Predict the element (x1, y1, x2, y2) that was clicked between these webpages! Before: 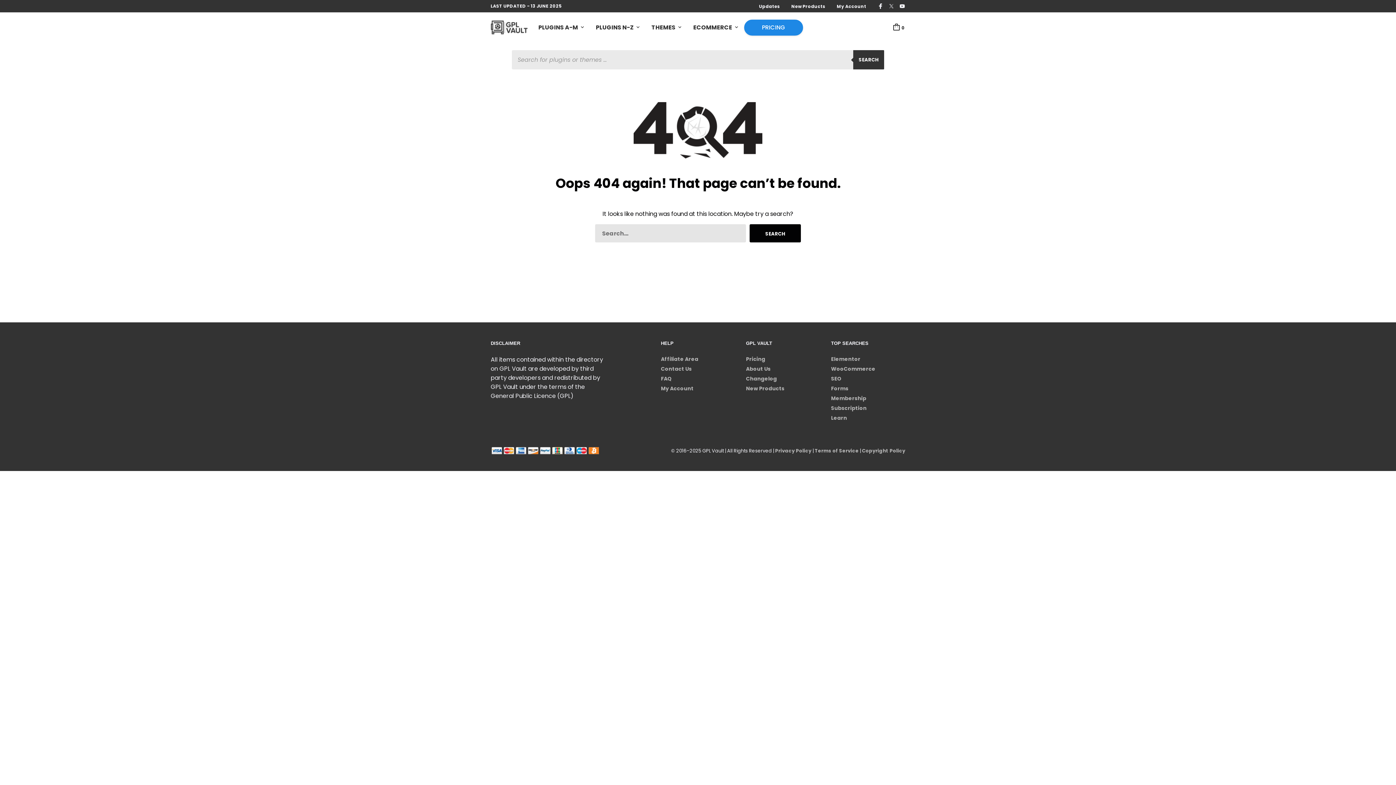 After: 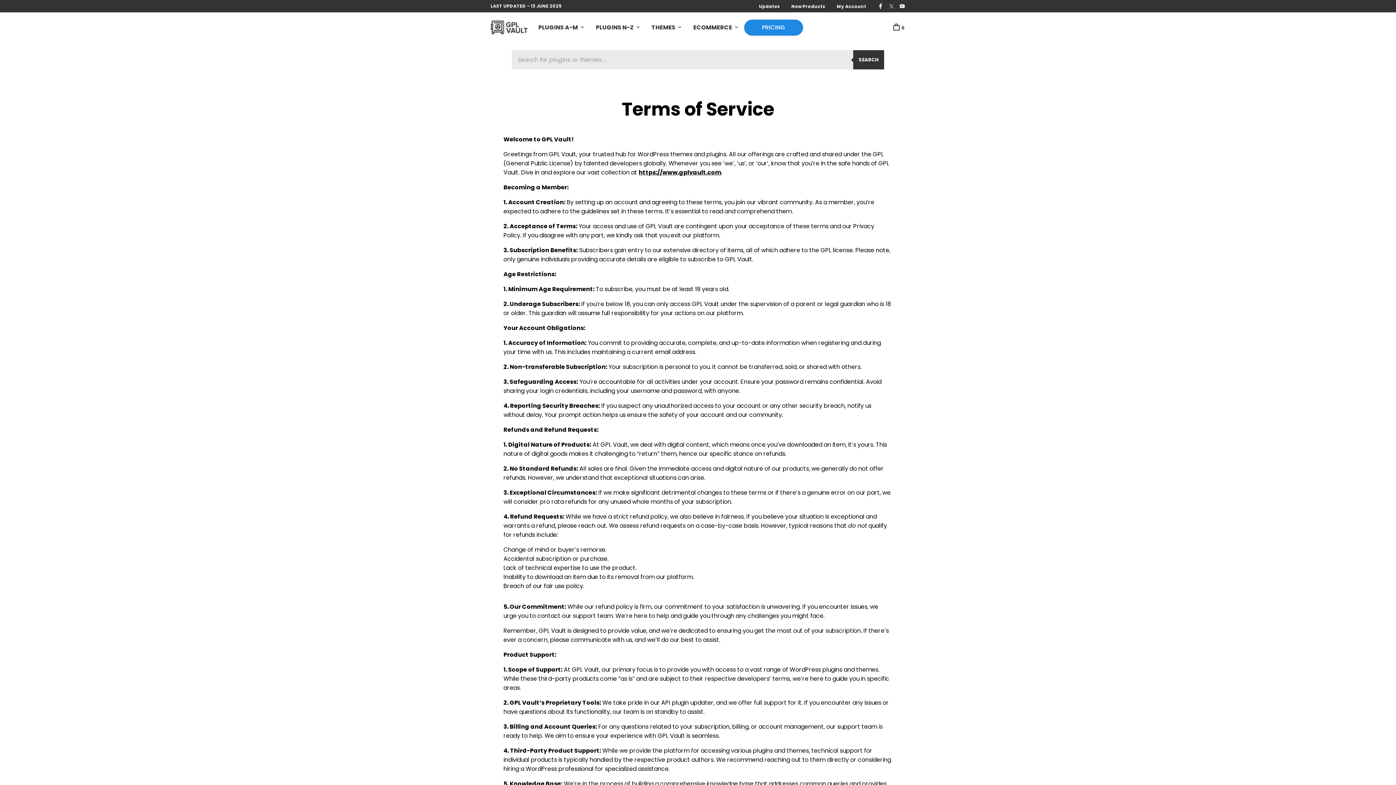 Action: label: Terms of Service bbox: (814, 447, 858, 454)